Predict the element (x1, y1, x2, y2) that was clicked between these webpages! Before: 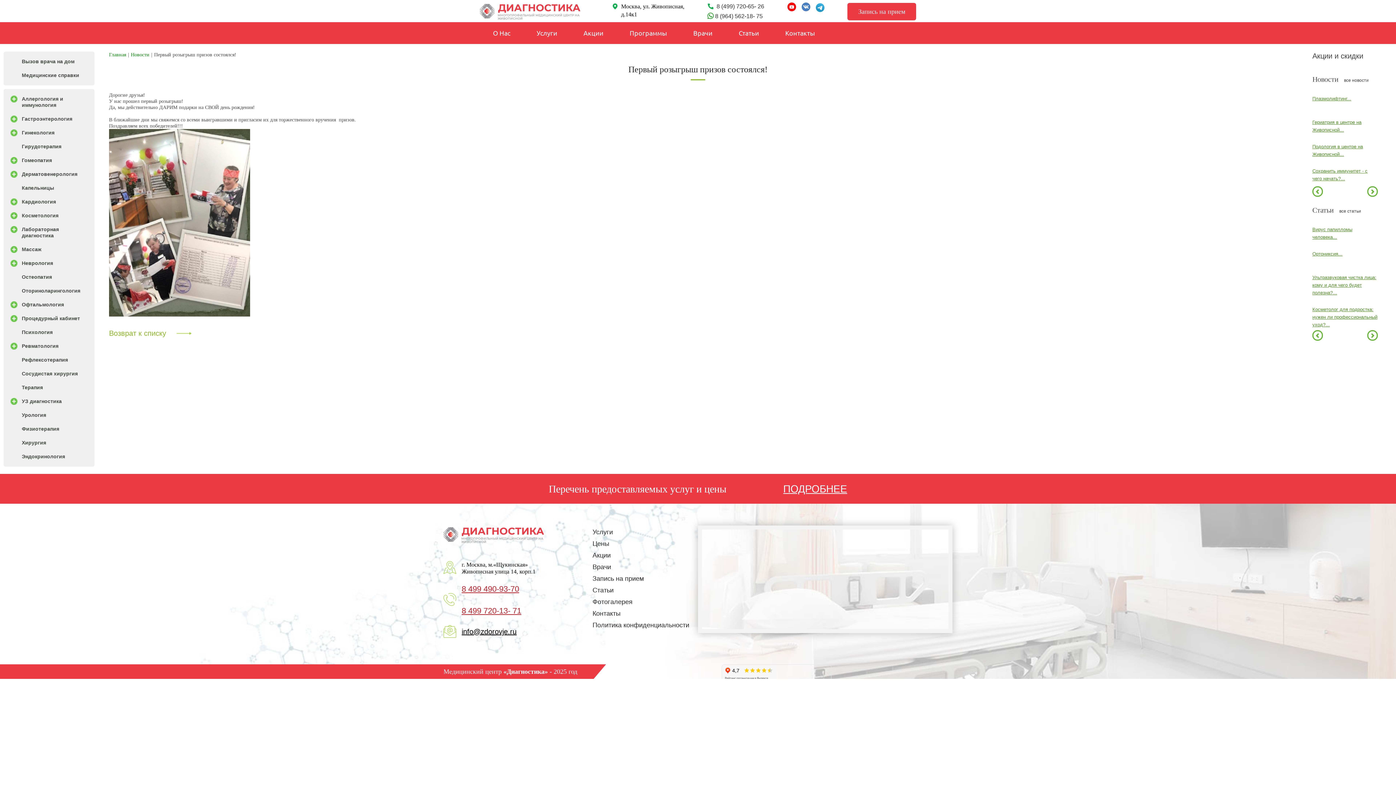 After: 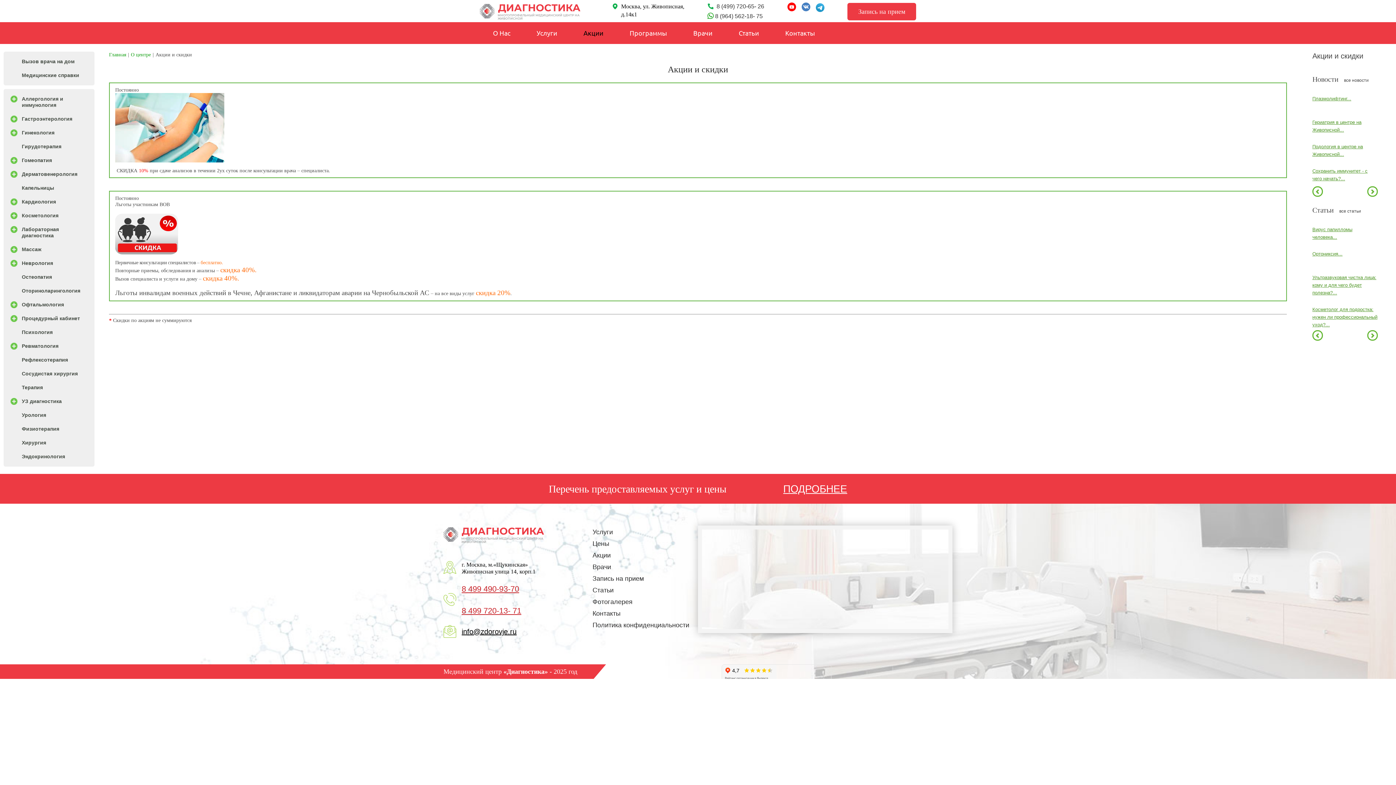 Action: bbox: (1312, 52, 1363, 60) label: Акции и скидки